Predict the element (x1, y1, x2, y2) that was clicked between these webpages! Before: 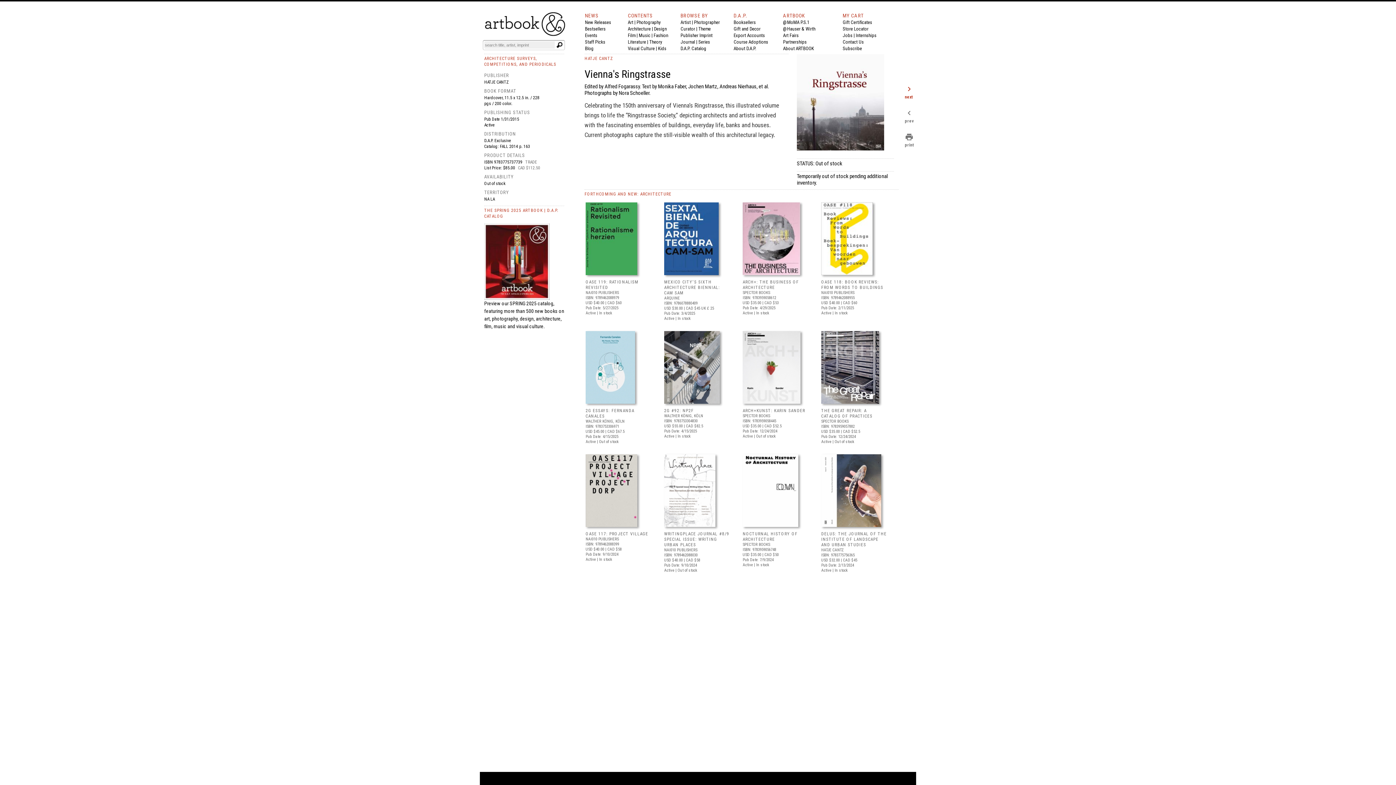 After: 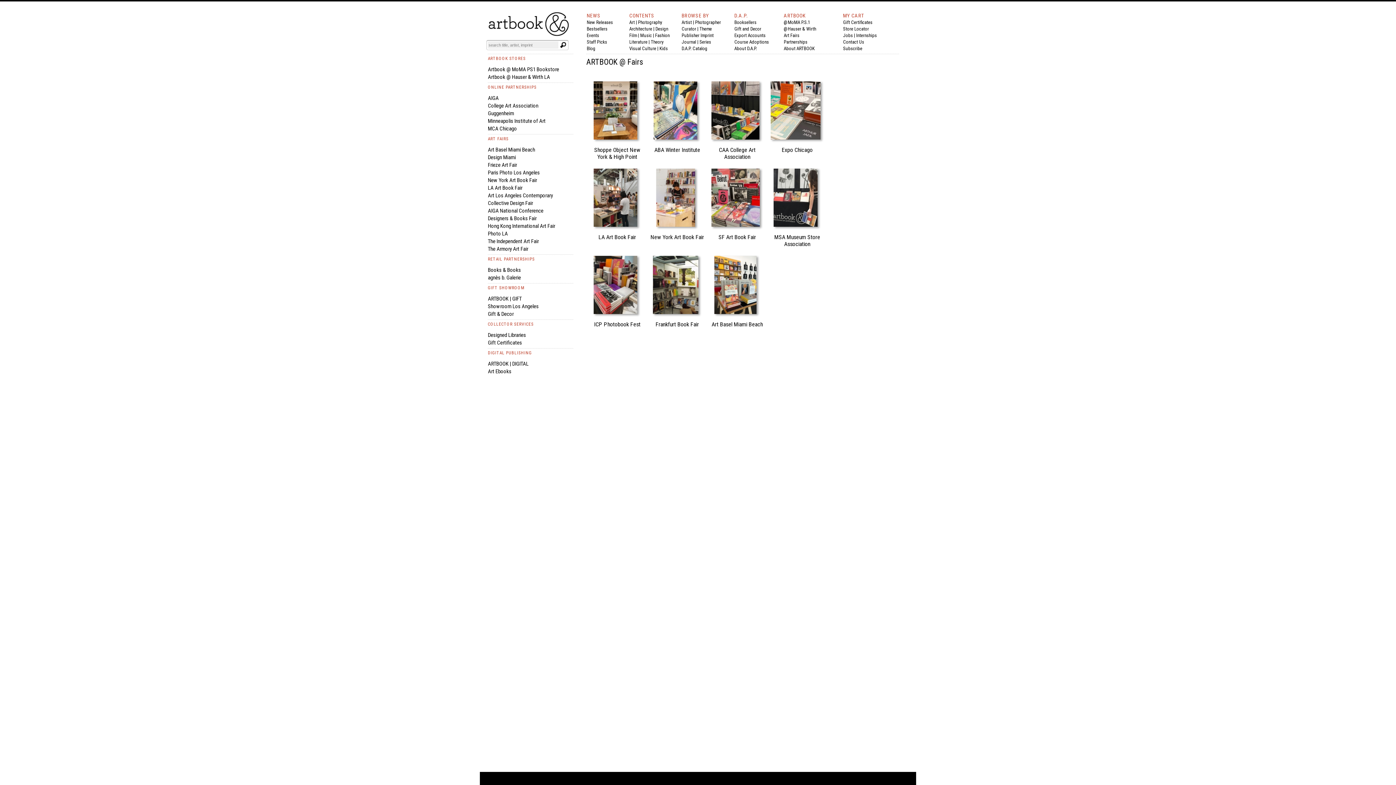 Action: bbox: (783, 32, 798, 38) label: Art Fairs